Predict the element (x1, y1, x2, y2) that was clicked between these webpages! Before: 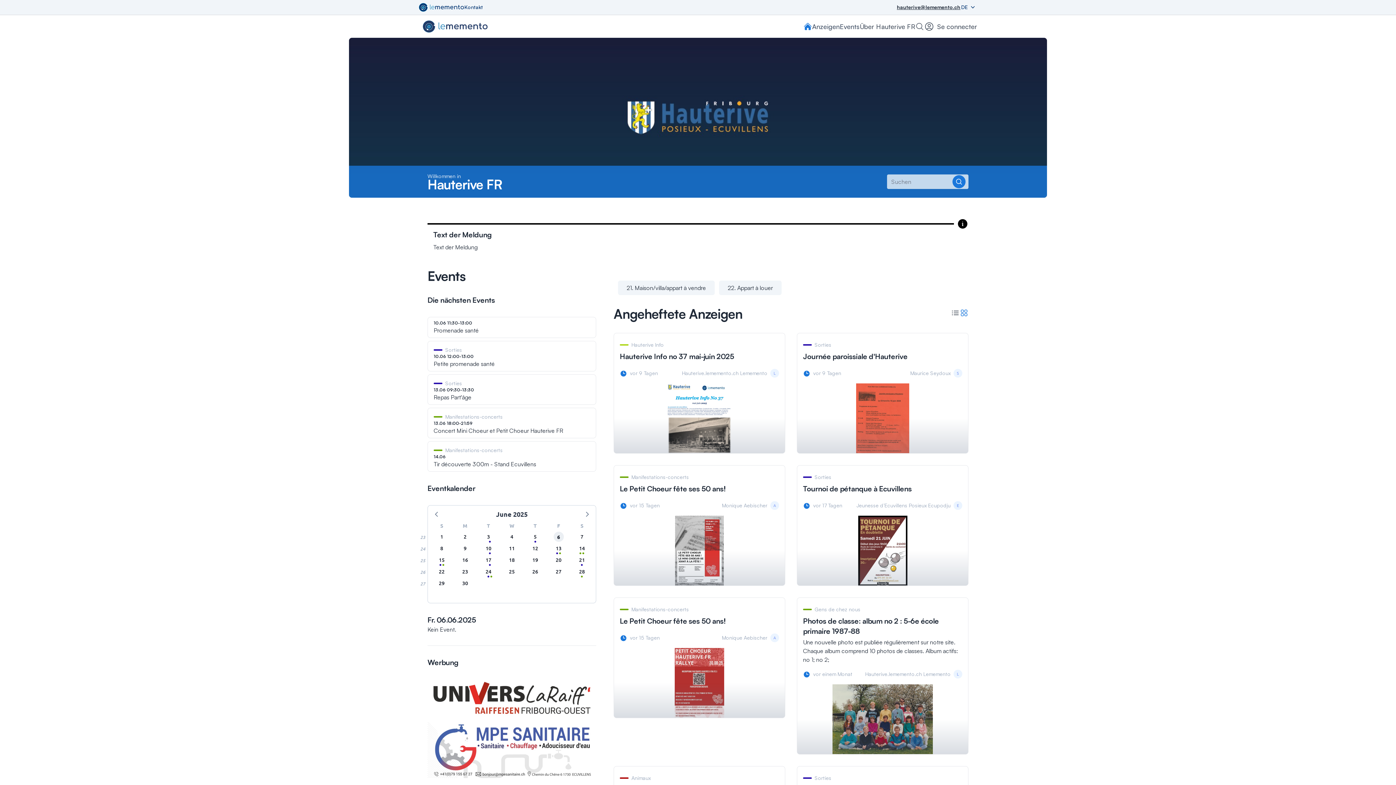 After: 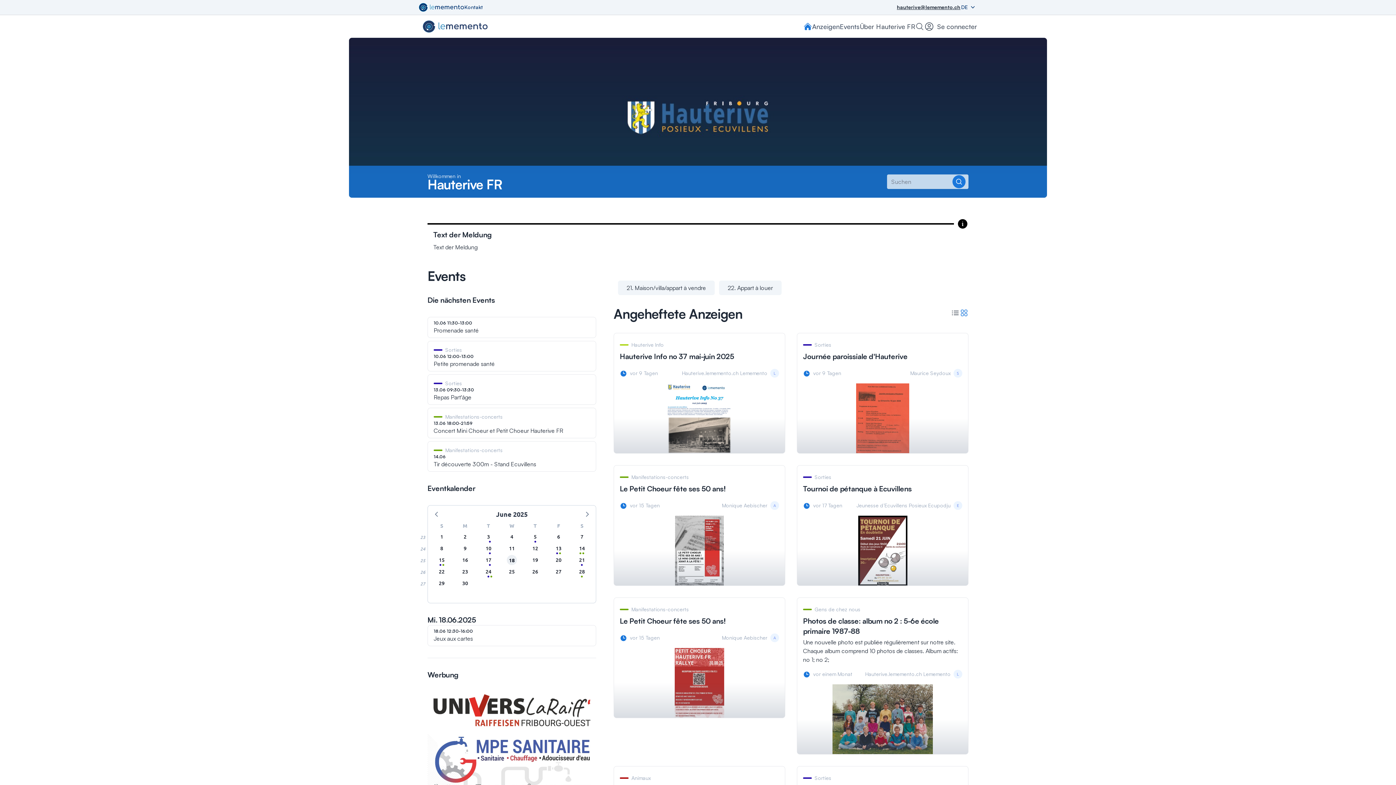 Action: bbox: (506, 555, 517, 565) label: Wednesday, June 18, 2025